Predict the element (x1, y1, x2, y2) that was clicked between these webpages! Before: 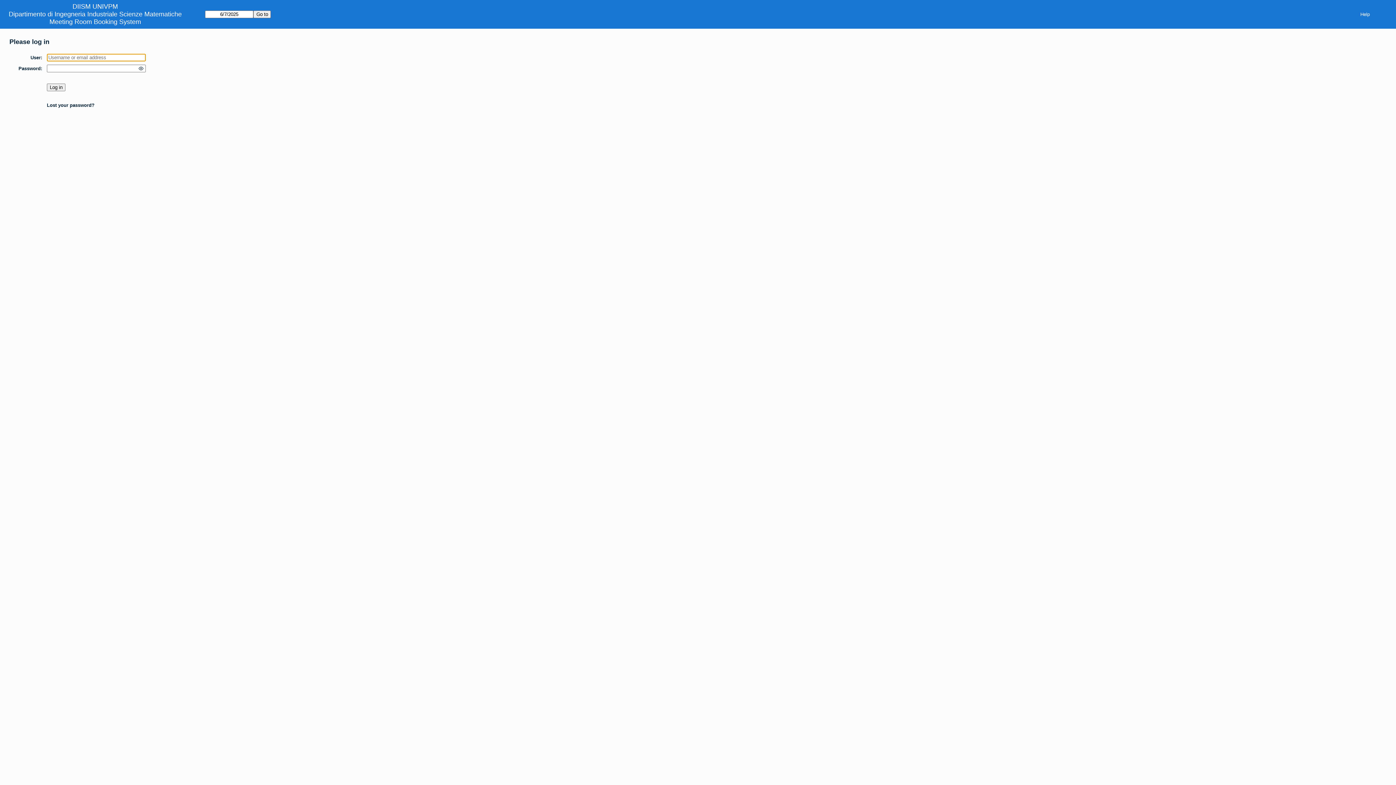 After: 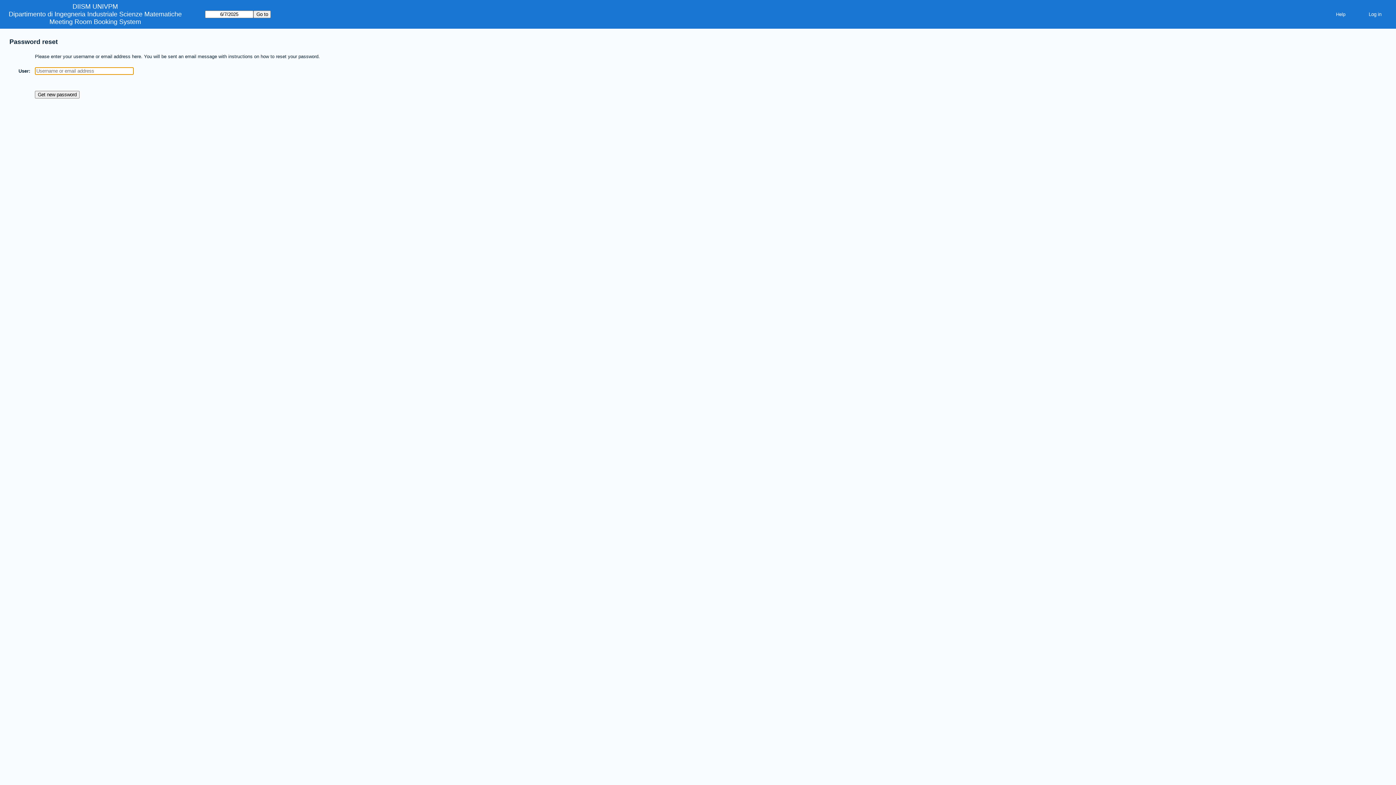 Action: bbox: (46, 102, 94, 108) label: Lost your password?